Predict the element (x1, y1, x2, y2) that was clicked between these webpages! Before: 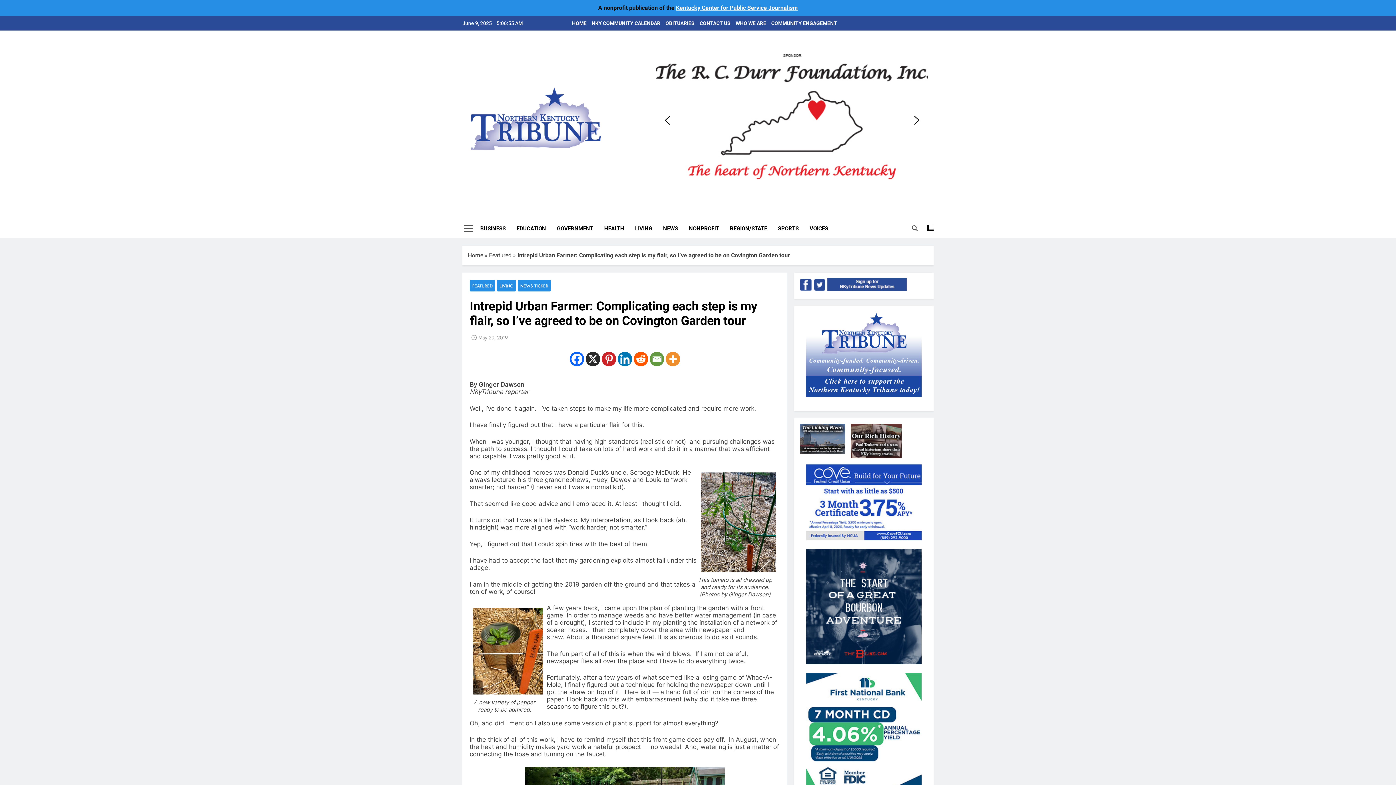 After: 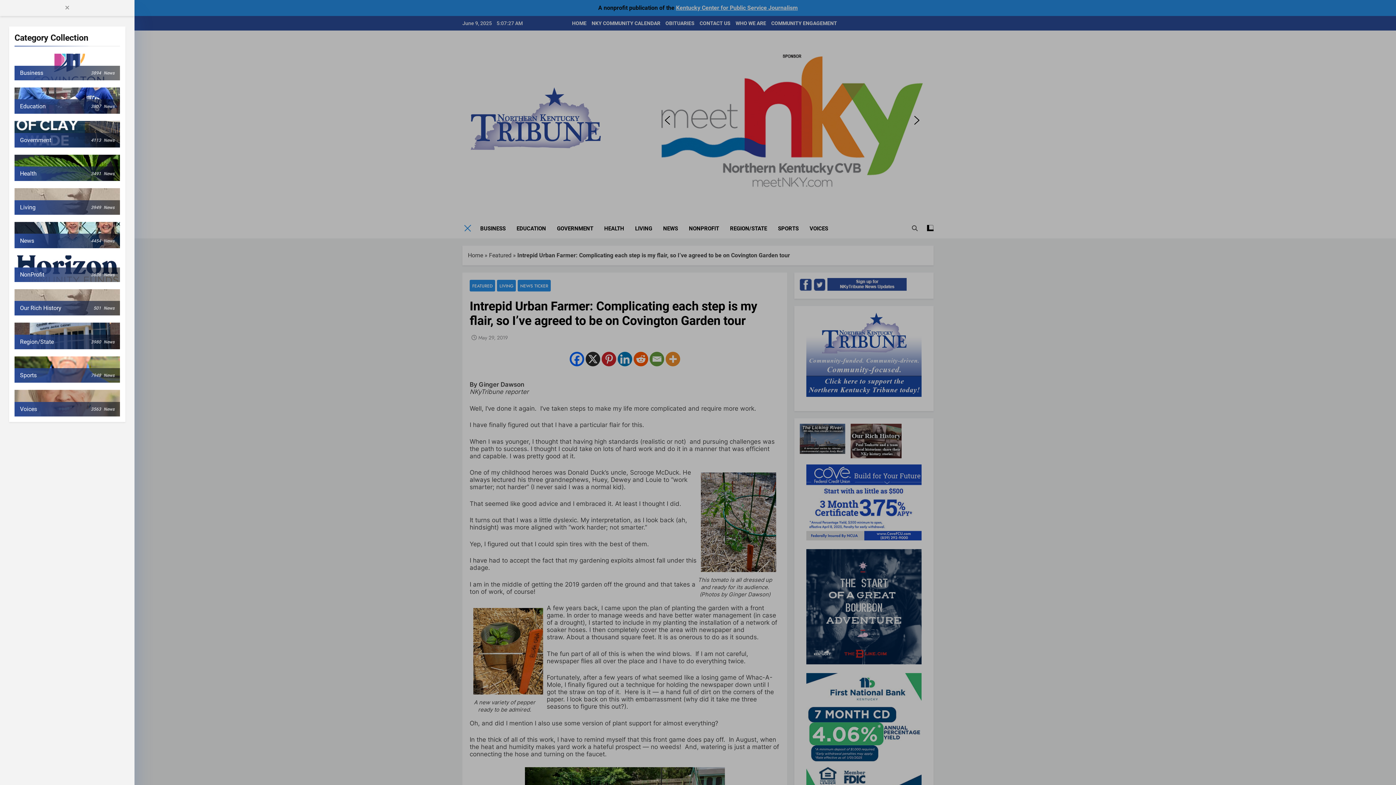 Action: bbox: (464, 224, 473, 233)